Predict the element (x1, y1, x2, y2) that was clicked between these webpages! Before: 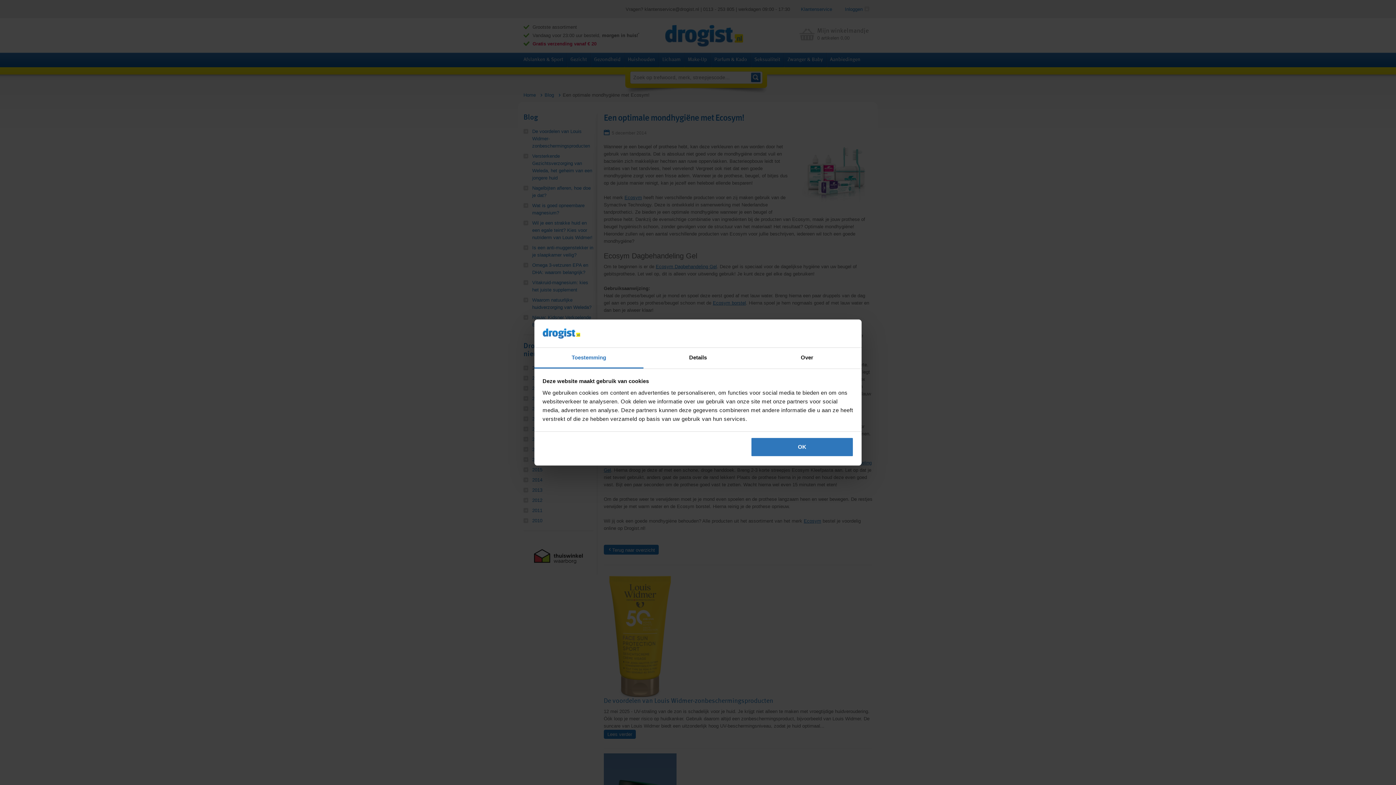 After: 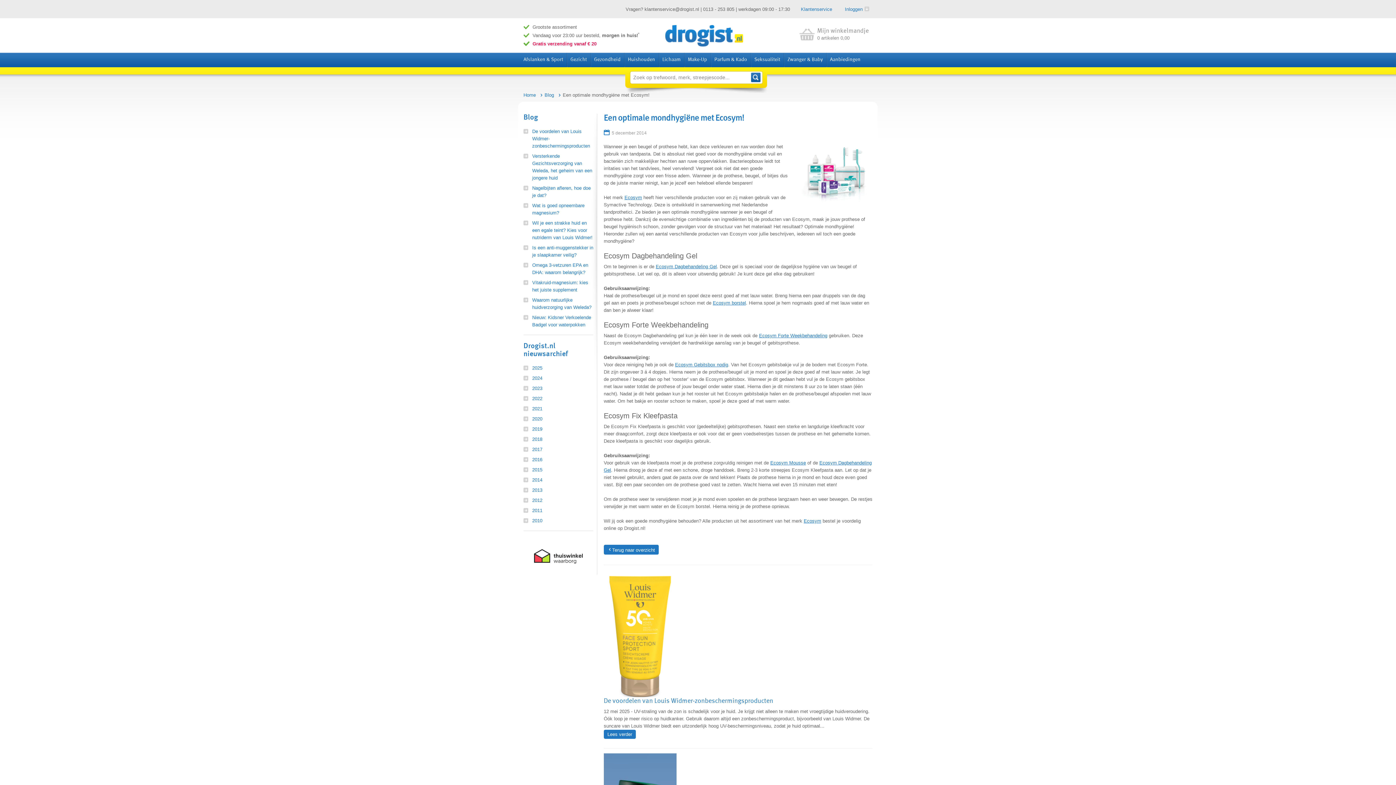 Action: label: OK bbox: (751, 437, 853, 457)